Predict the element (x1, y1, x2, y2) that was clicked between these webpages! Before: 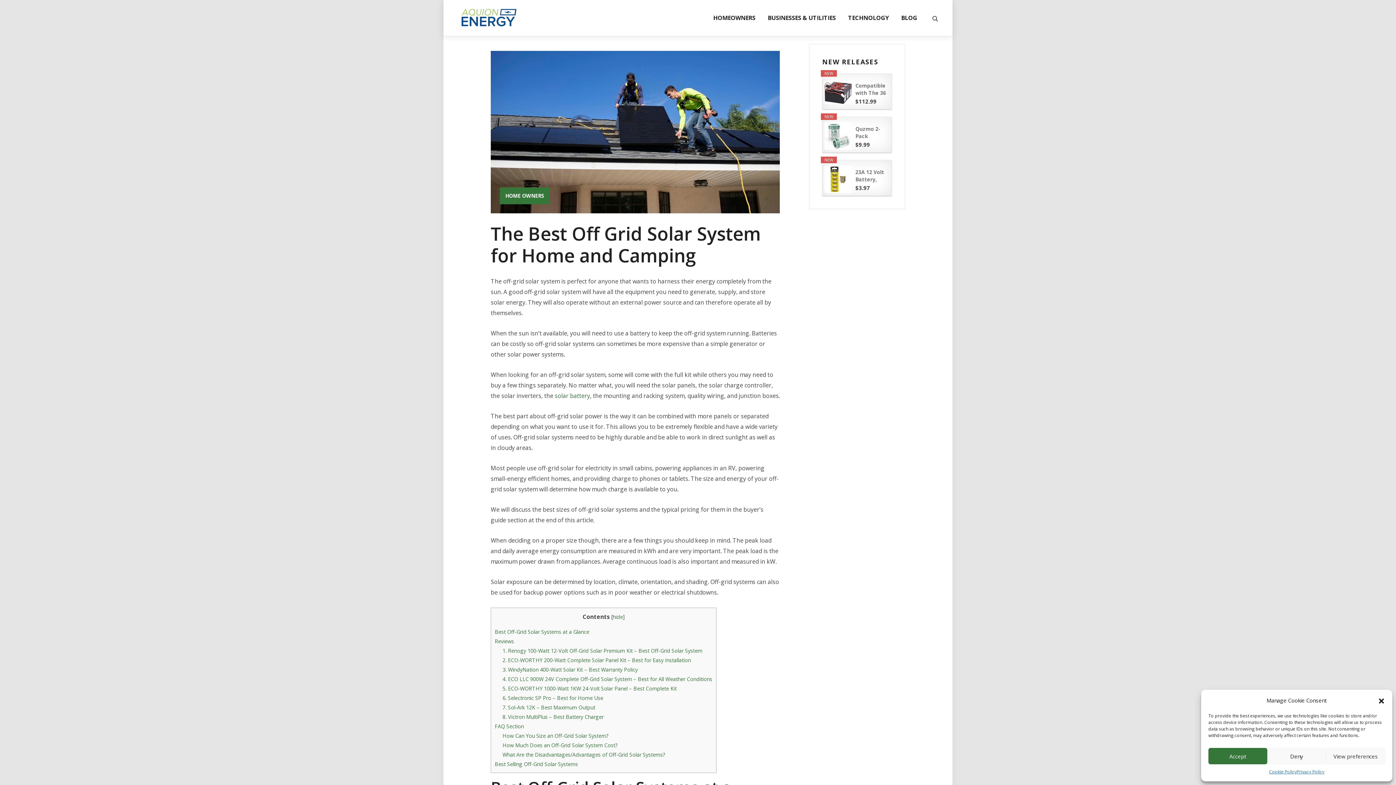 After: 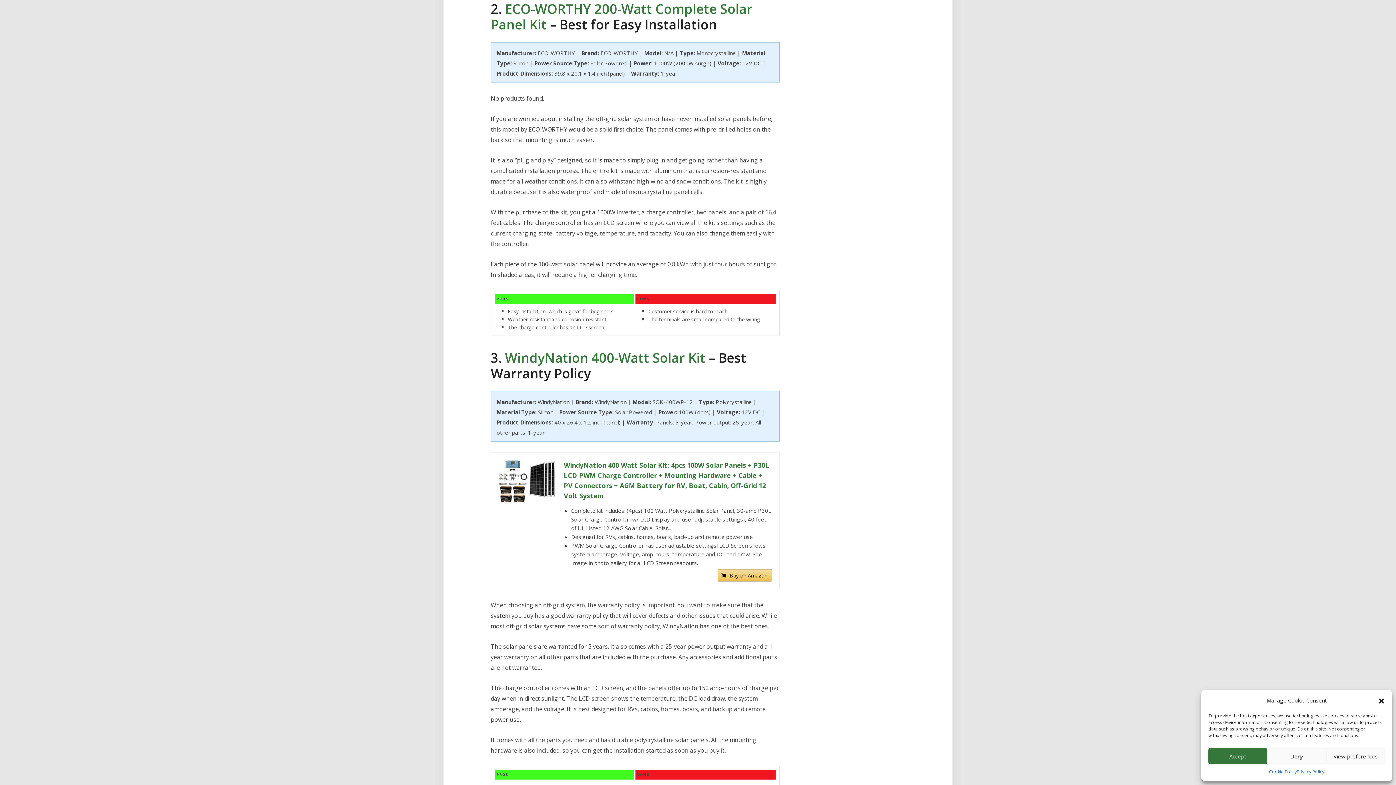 Action: bbox: (502, 657, 691, 664) label: 2. ECO-WORTHY 200-Watt Complete Solar Panel Kit – Best for Easy Installation